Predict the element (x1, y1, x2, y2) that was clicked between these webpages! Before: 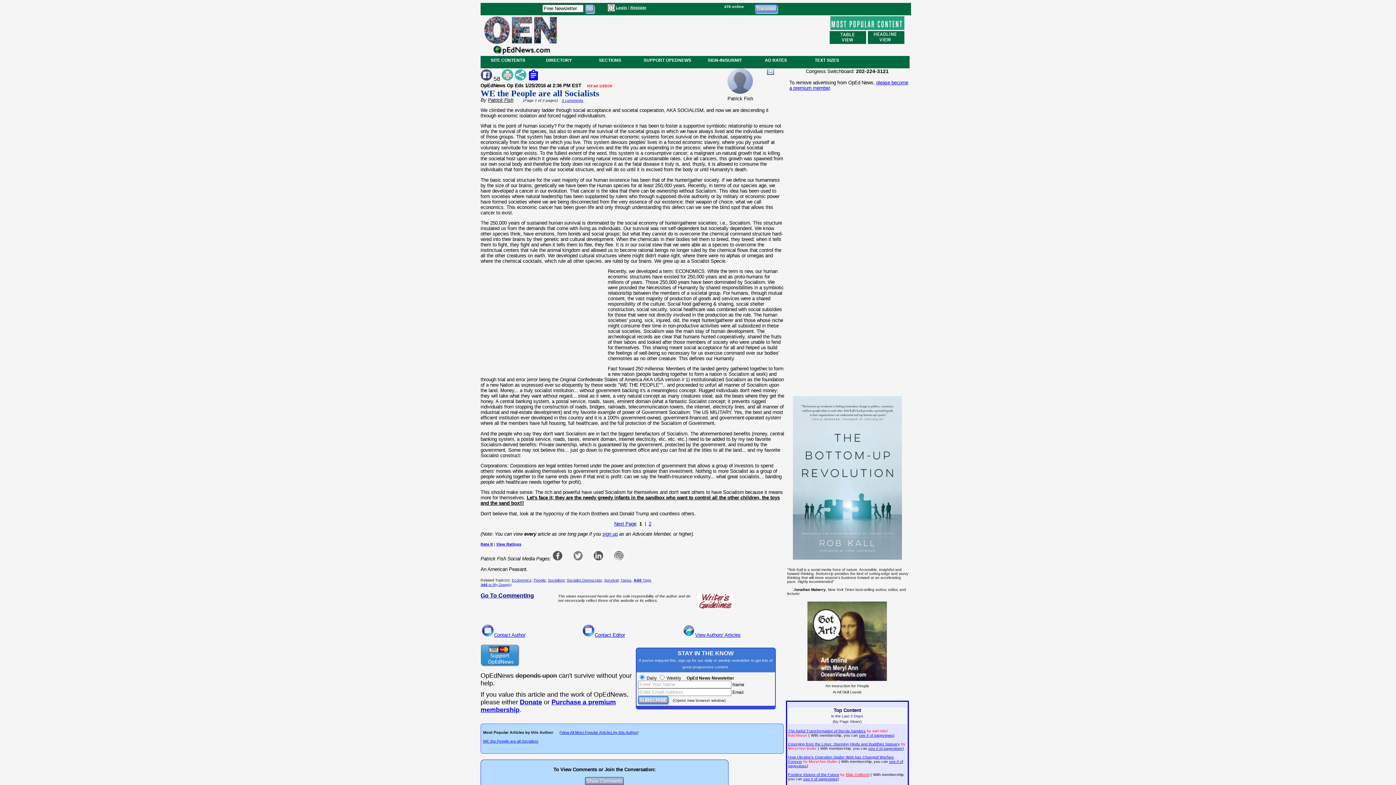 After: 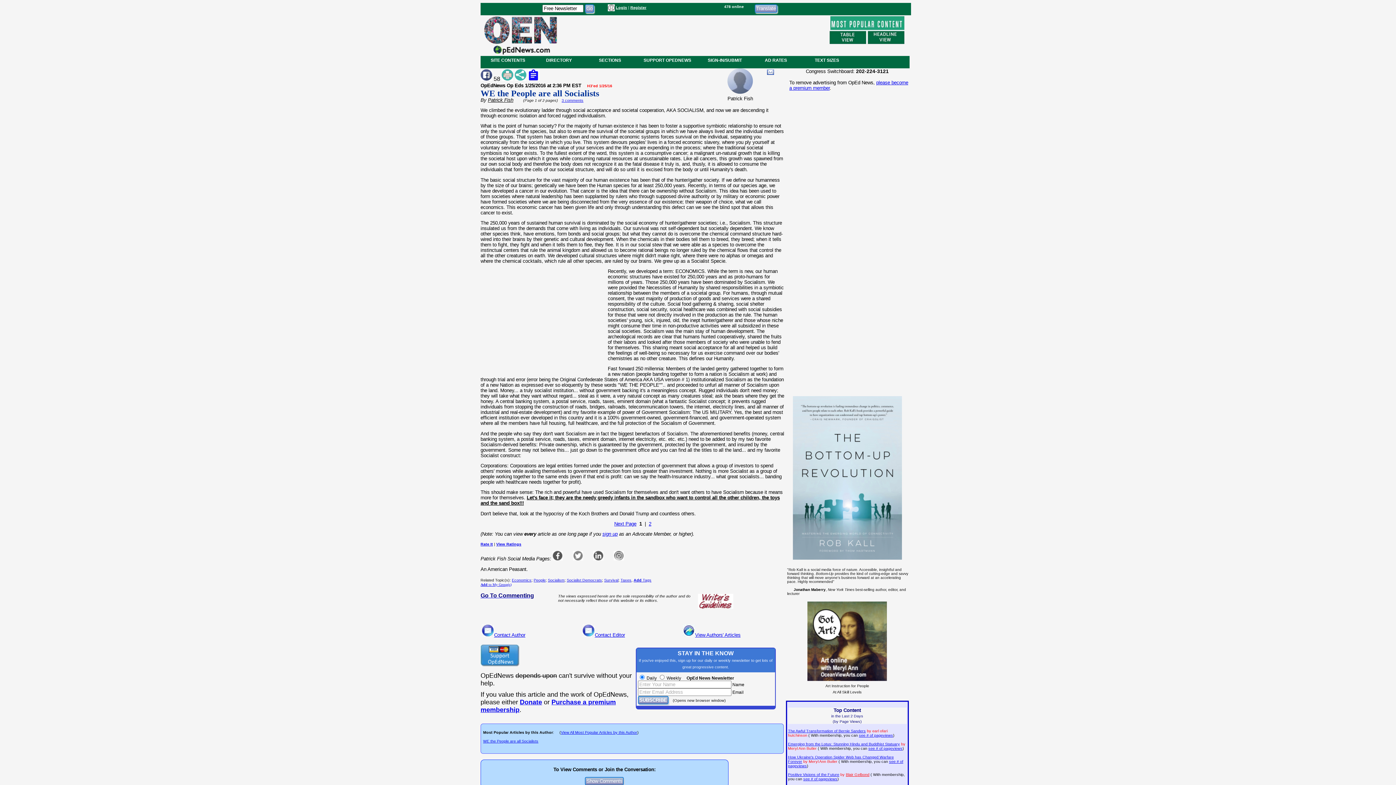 Action: bbox: (480, 75, 492, 81)